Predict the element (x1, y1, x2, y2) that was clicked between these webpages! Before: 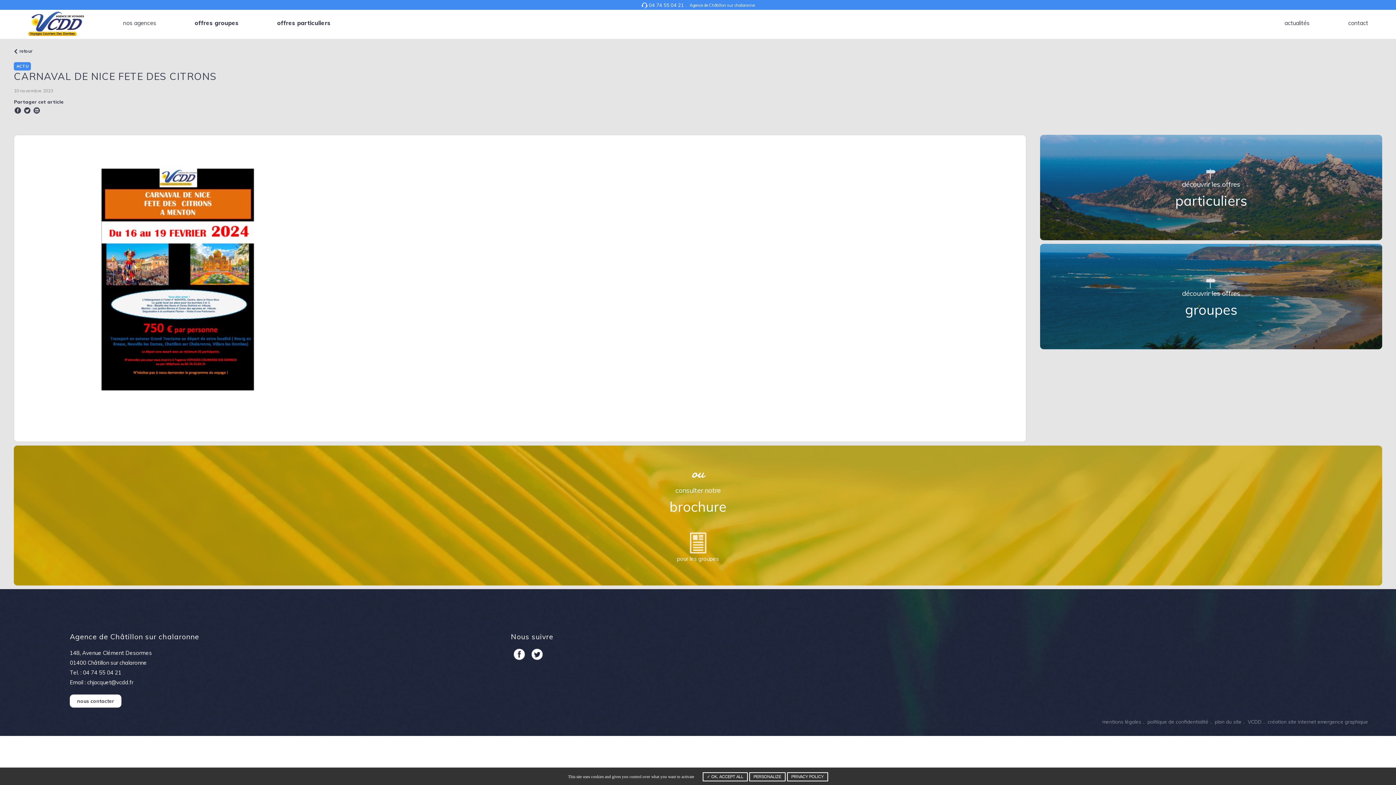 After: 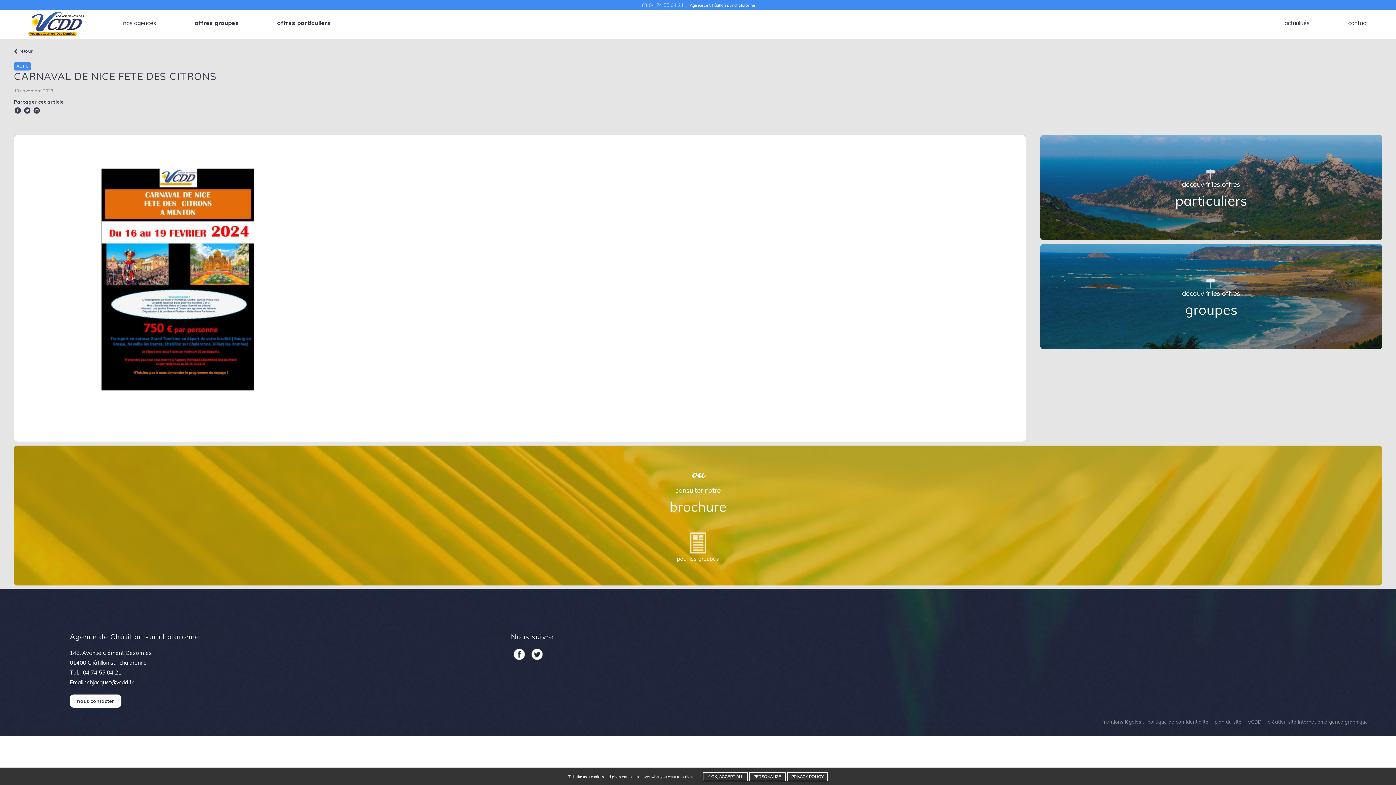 Action: label: 04 74 55 04 21 bbox: (641, 1, 686, 7)